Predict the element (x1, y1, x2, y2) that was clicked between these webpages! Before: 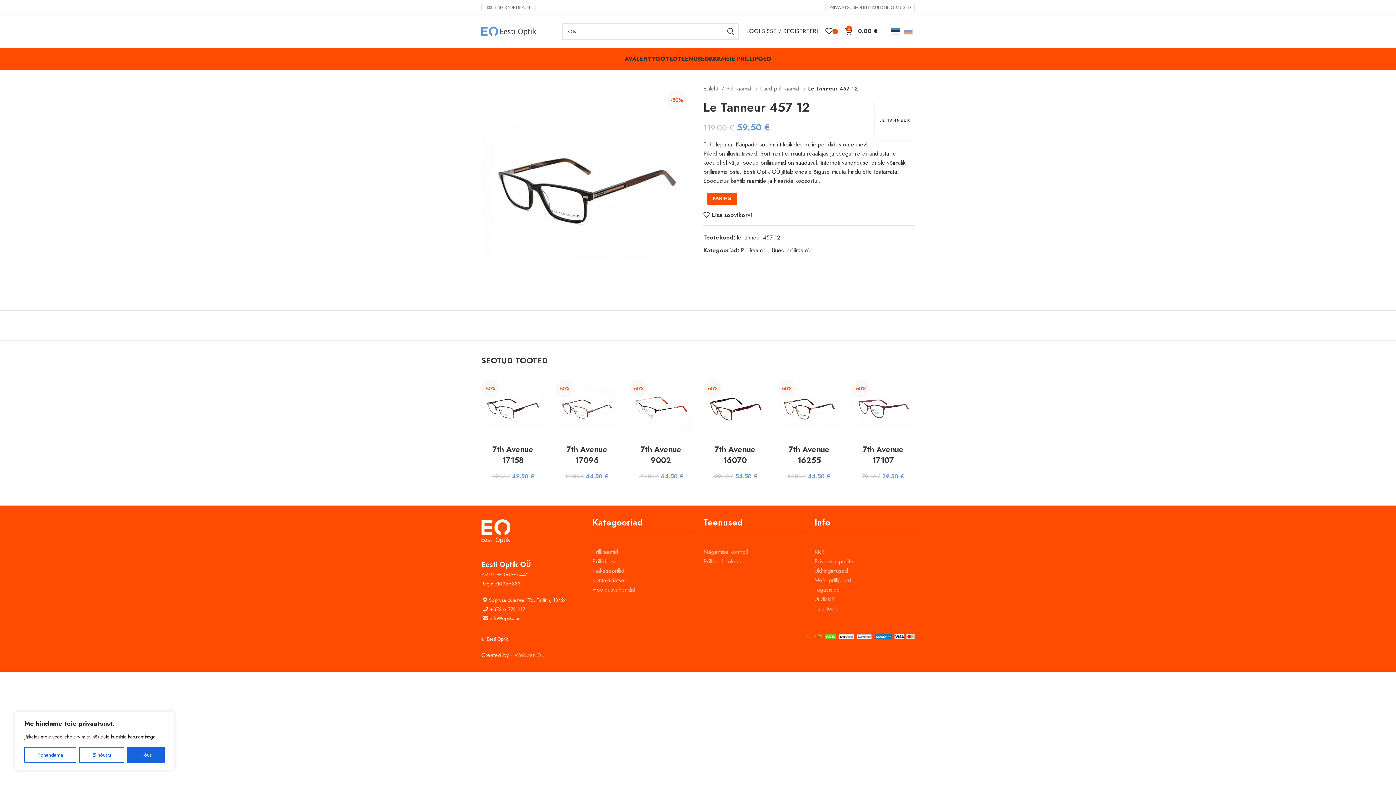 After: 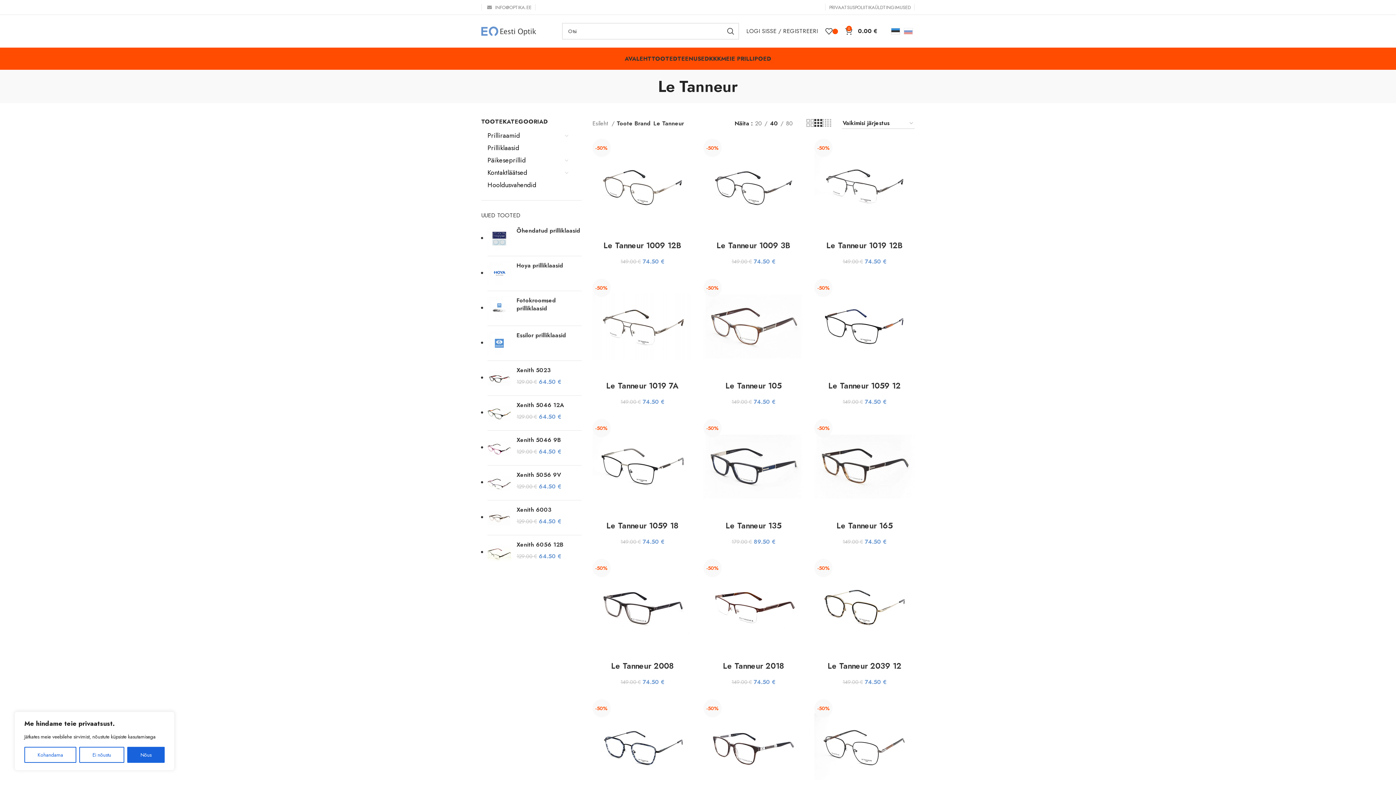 Action: bbox: (874, 100, 914, 140)